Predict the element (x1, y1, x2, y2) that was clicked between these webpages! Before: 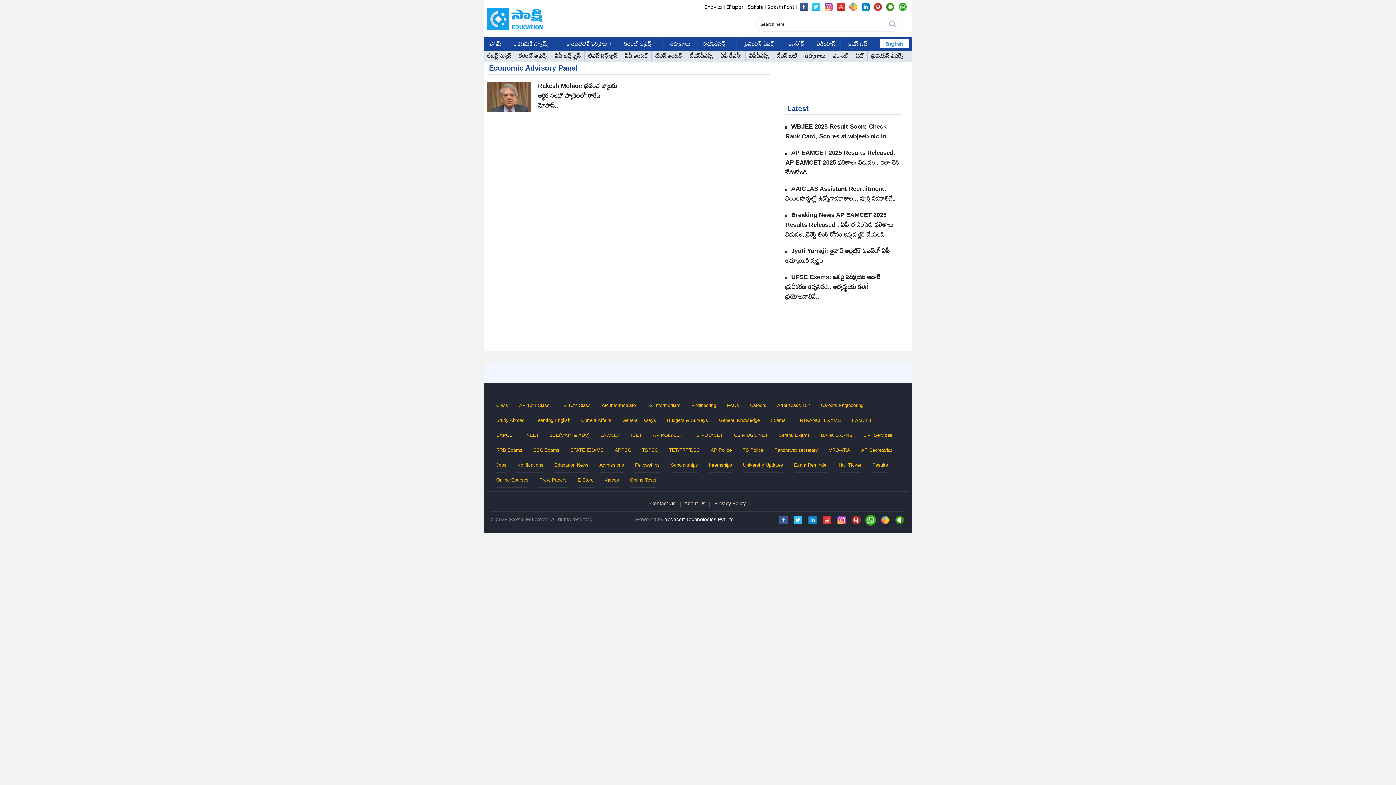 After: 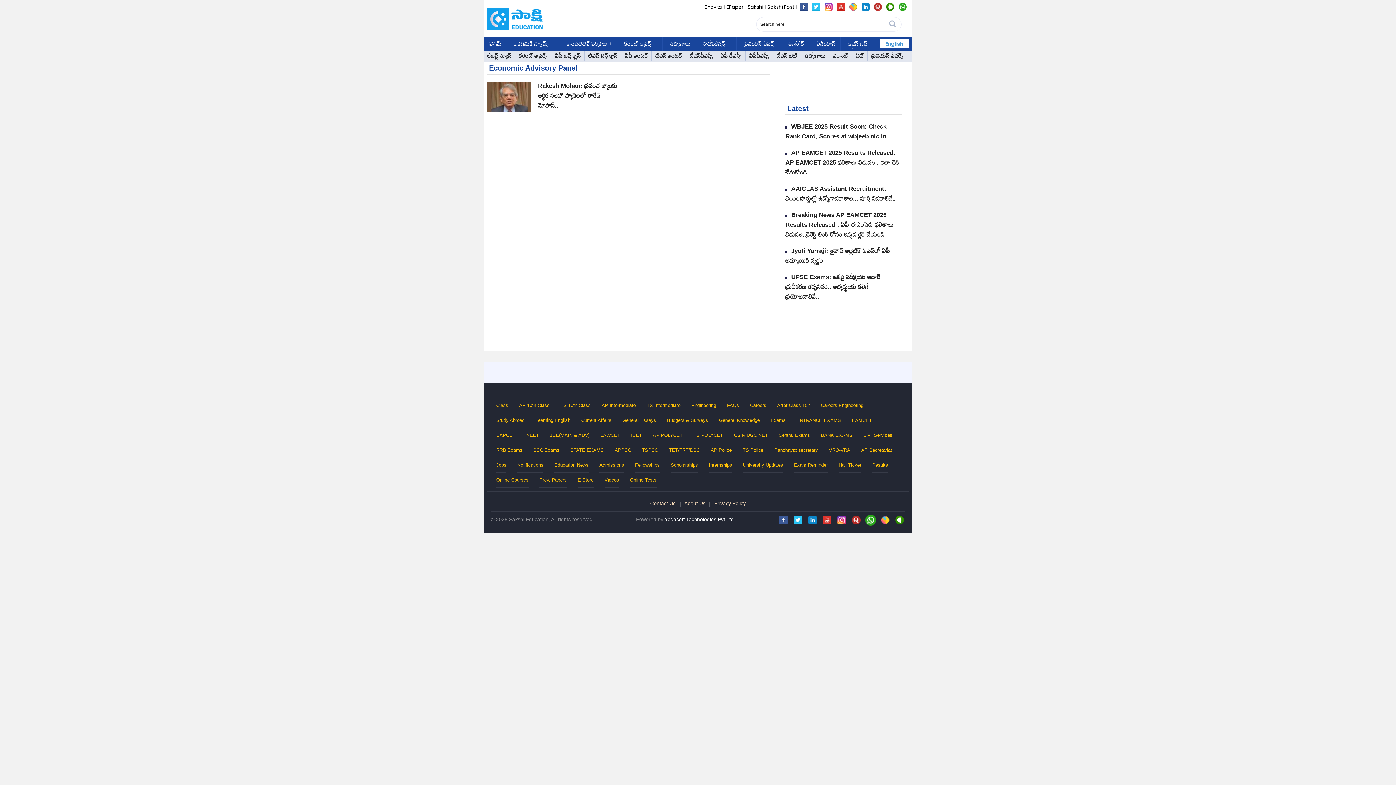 Action: bbox: (836, 512, 847, 523)